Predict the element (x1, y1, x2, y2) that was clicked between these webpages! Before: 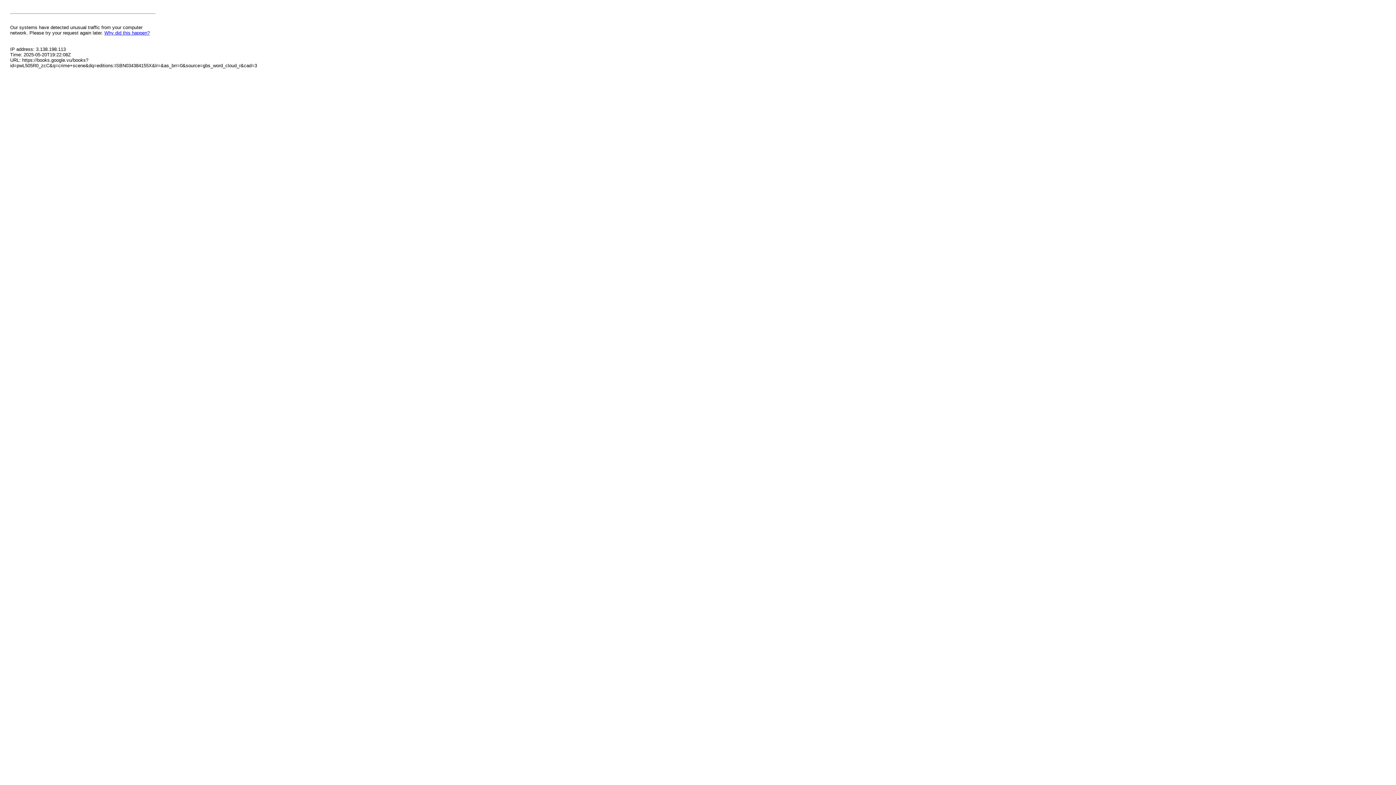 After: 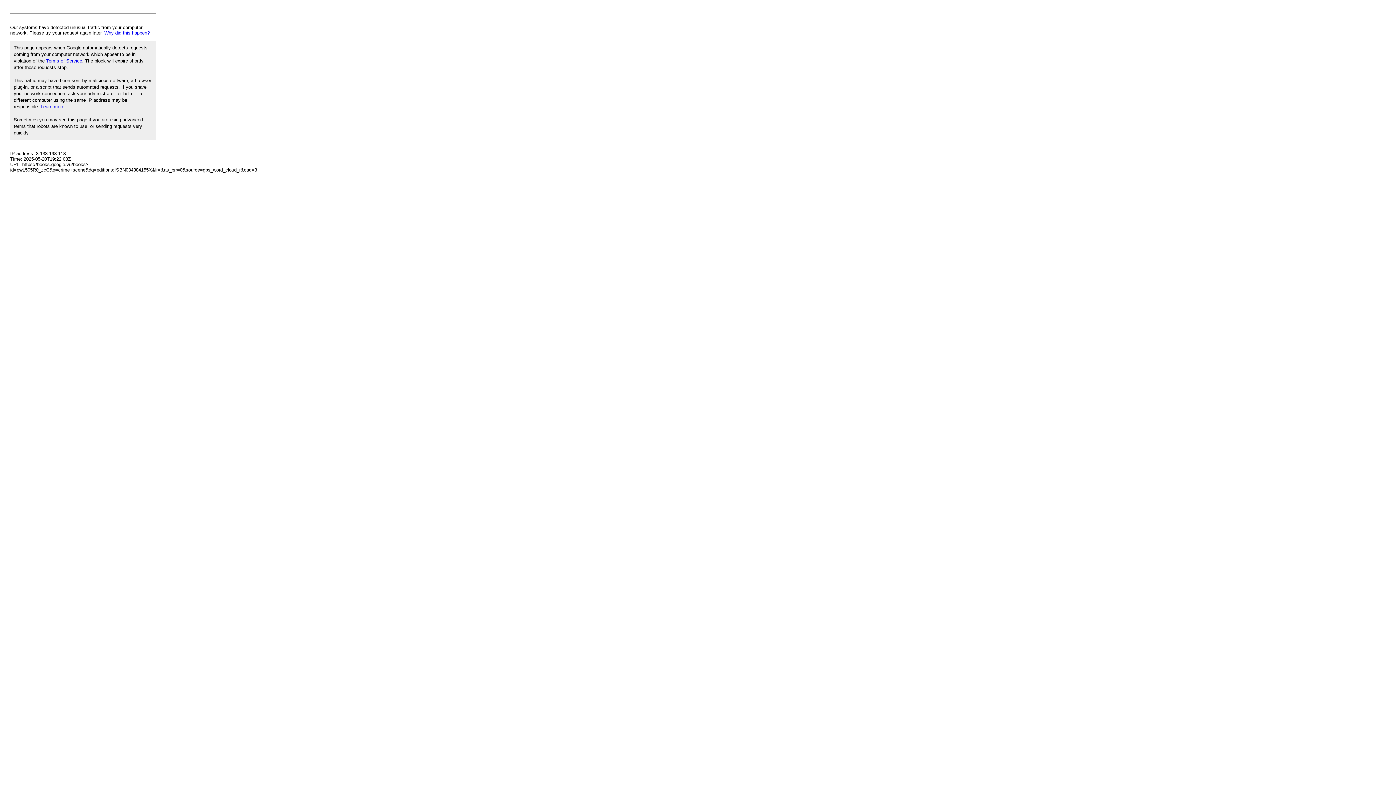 Action: bbox: (104, 30, 149, 35) label: Why did this happen?